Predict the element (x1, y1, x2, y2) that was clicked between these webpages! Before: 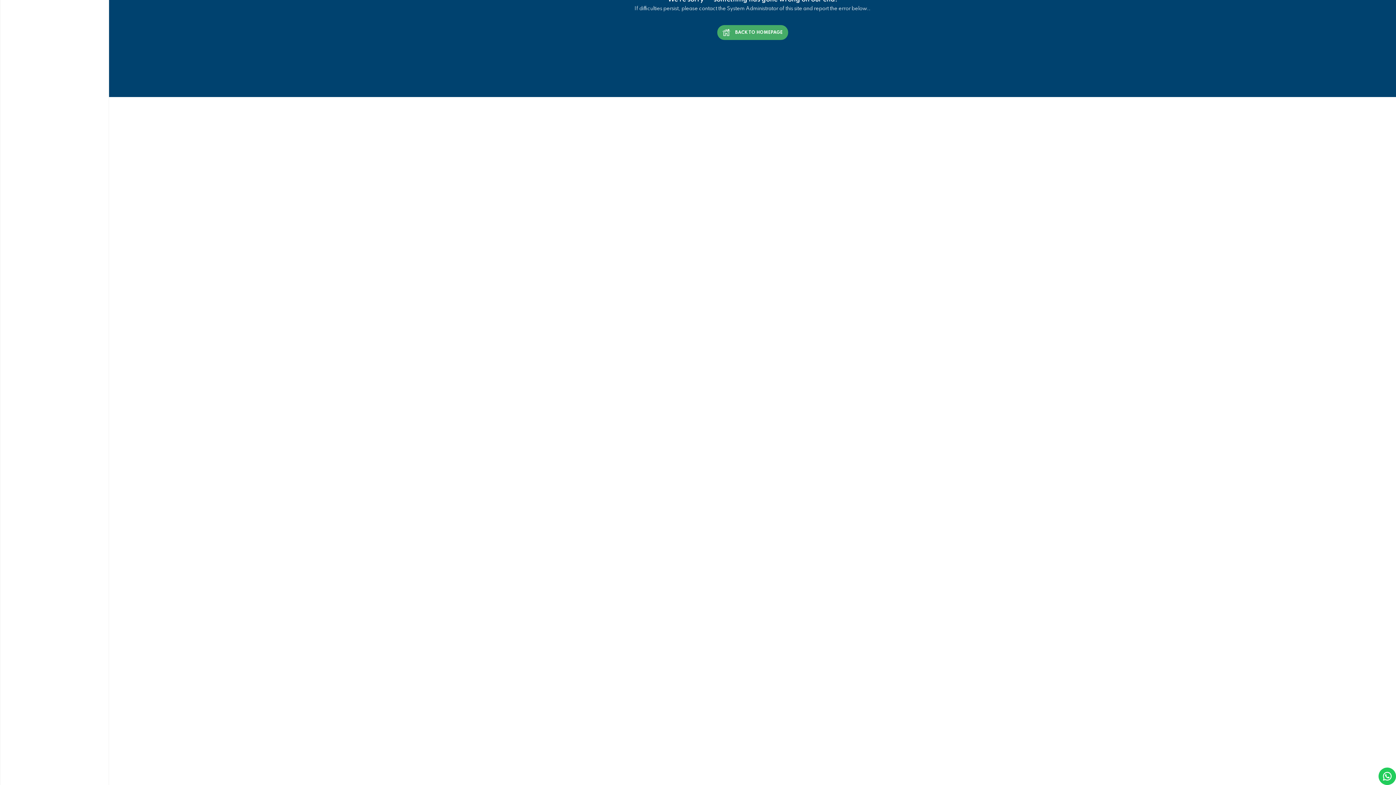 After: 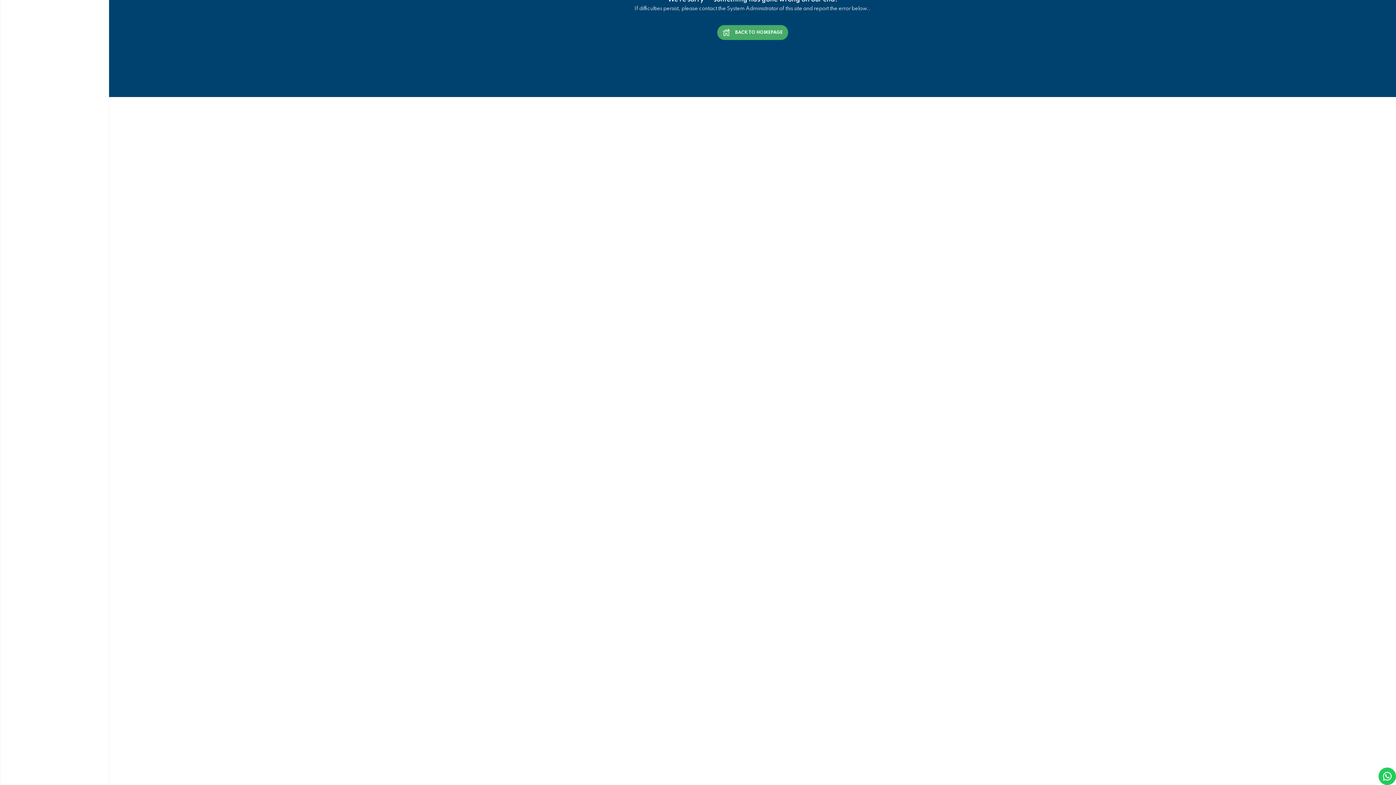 Action: label: Contact us bbox: (1378, 768, 1396, 785)